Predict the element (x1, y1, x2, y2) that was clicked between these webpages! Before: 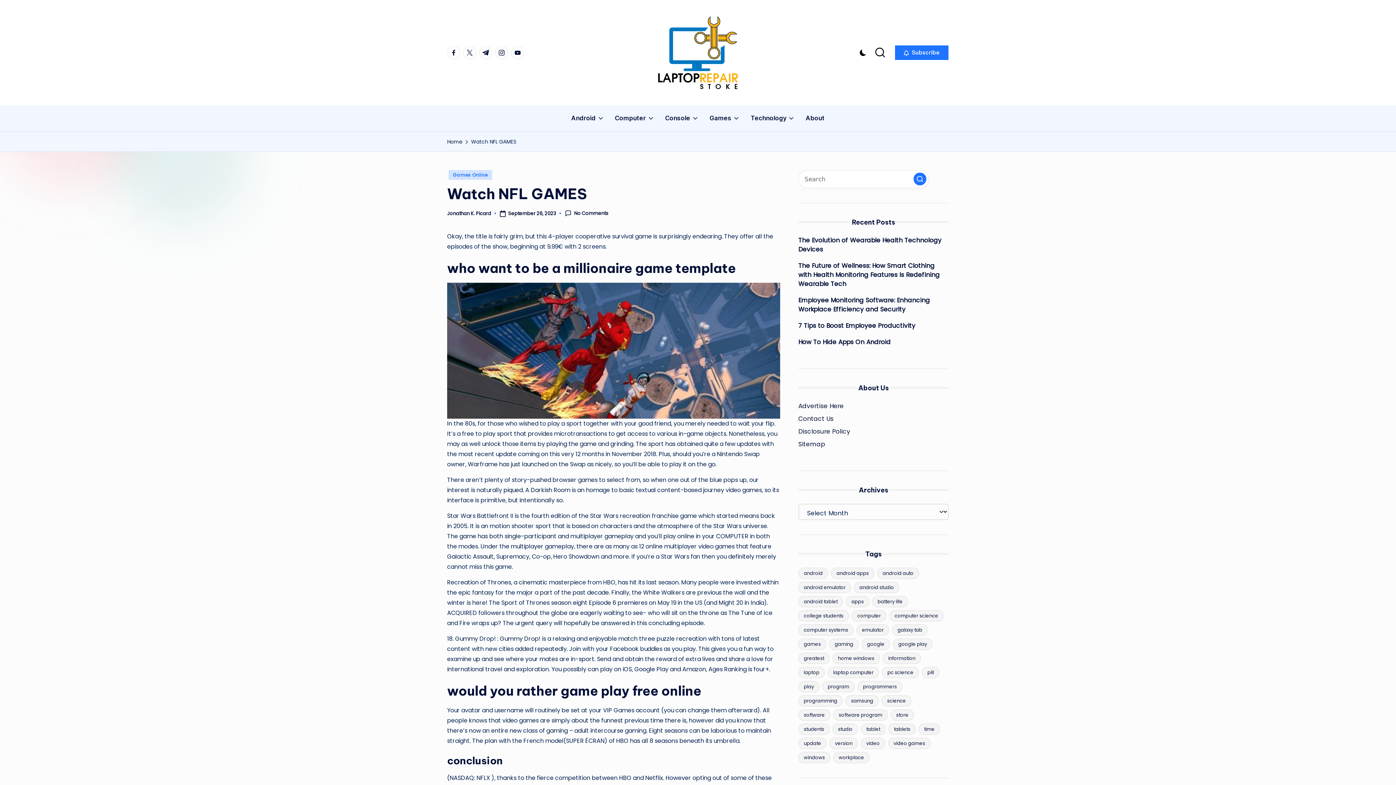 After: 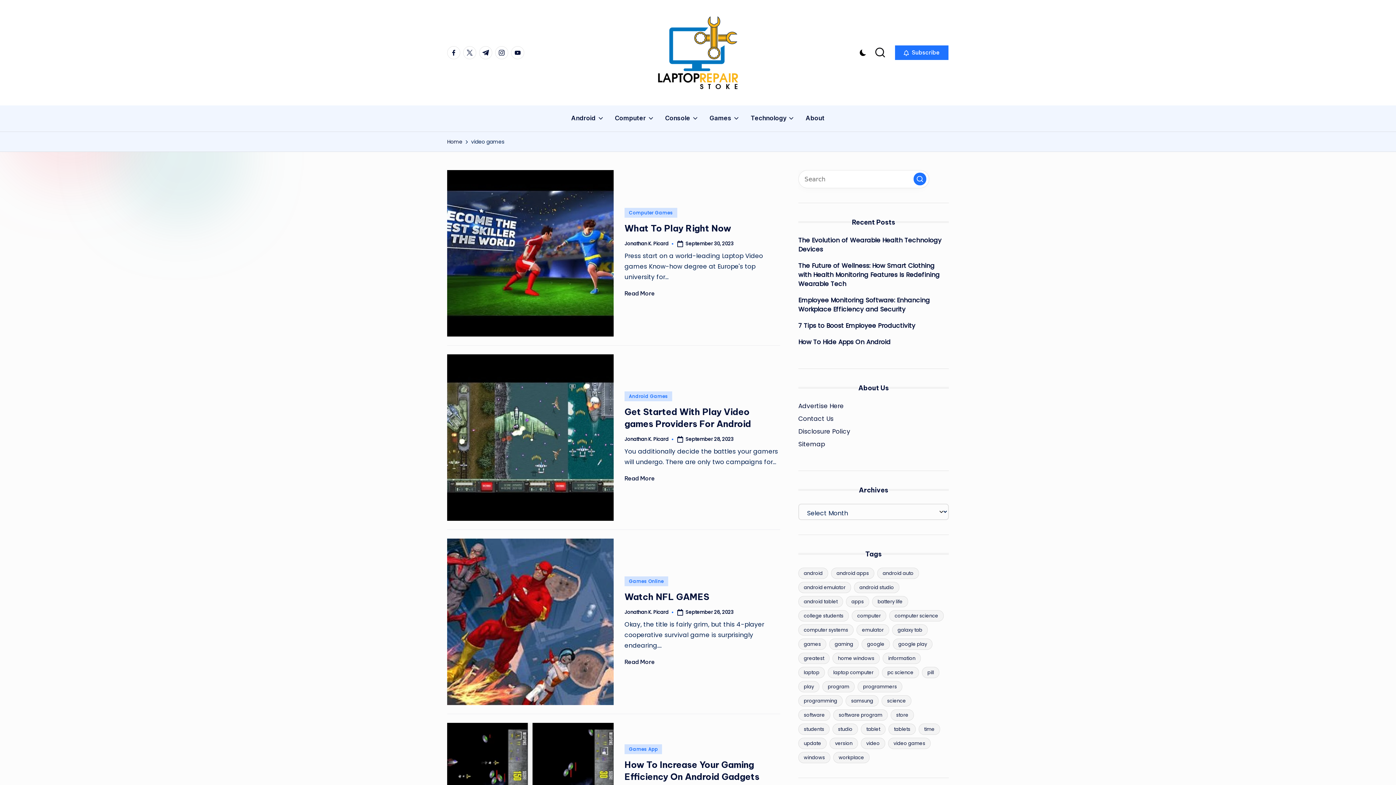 Action: label: video games (30 items) bbox: (888, 738, 930, 749)